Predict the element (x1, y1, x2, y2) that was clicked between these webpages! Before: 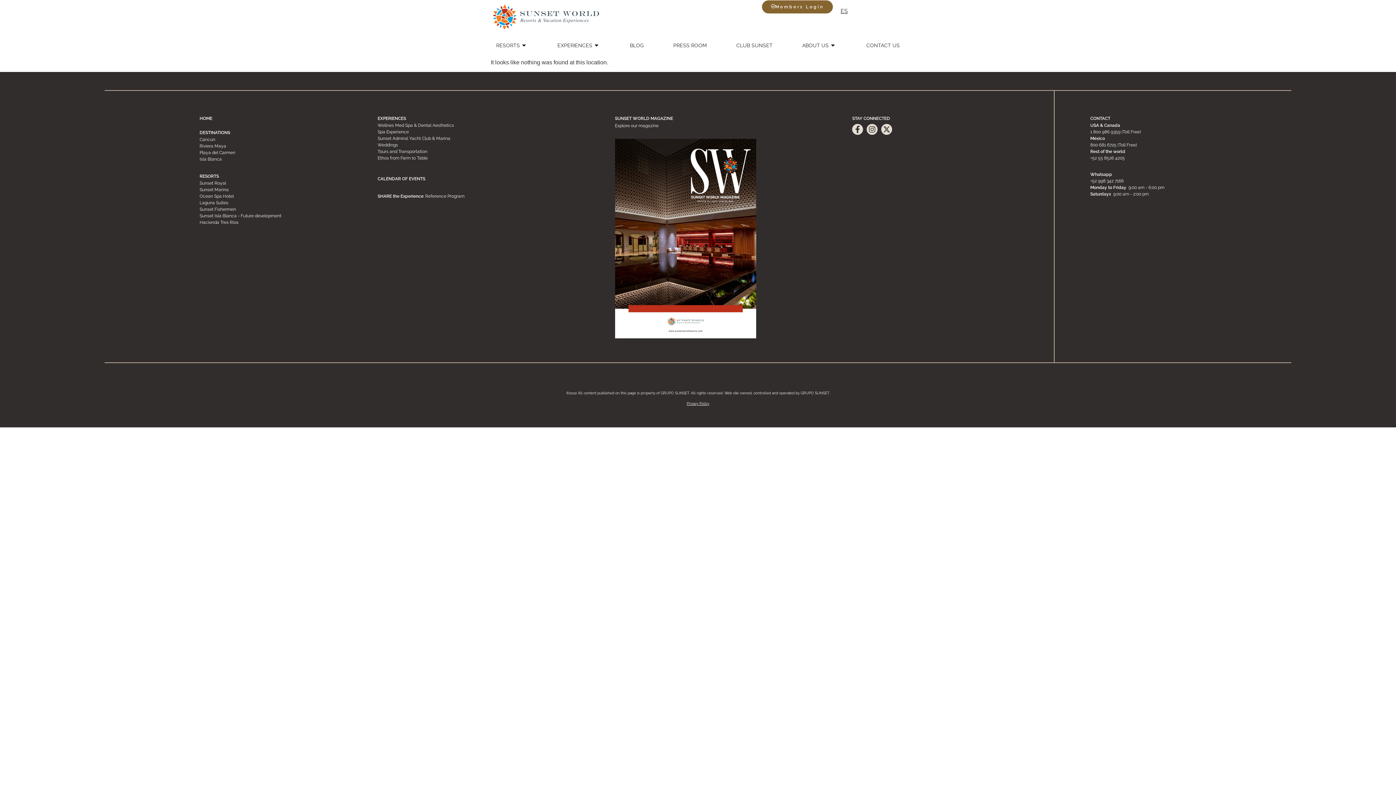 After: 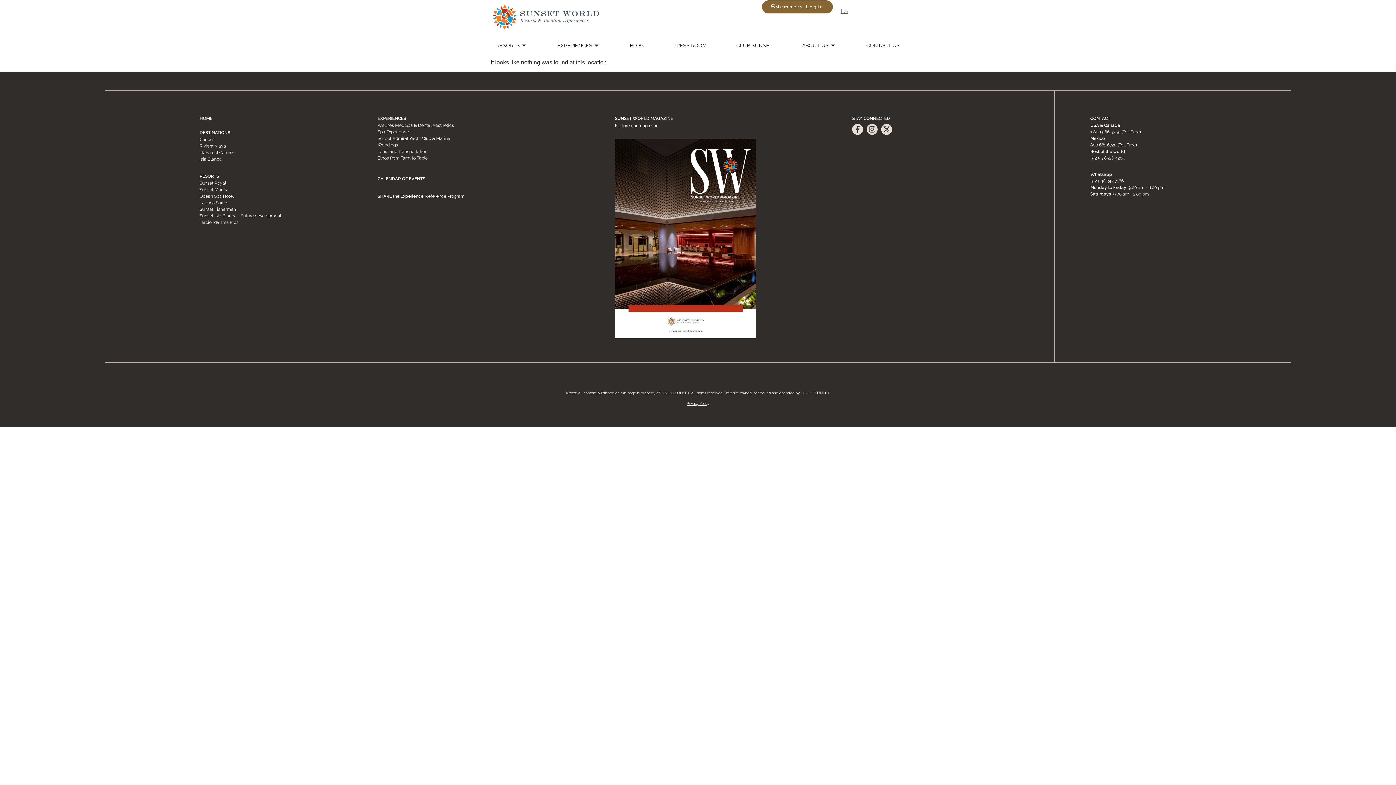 Action: label: STAY CONNECTED bbox: (852, 115, 890, 120)